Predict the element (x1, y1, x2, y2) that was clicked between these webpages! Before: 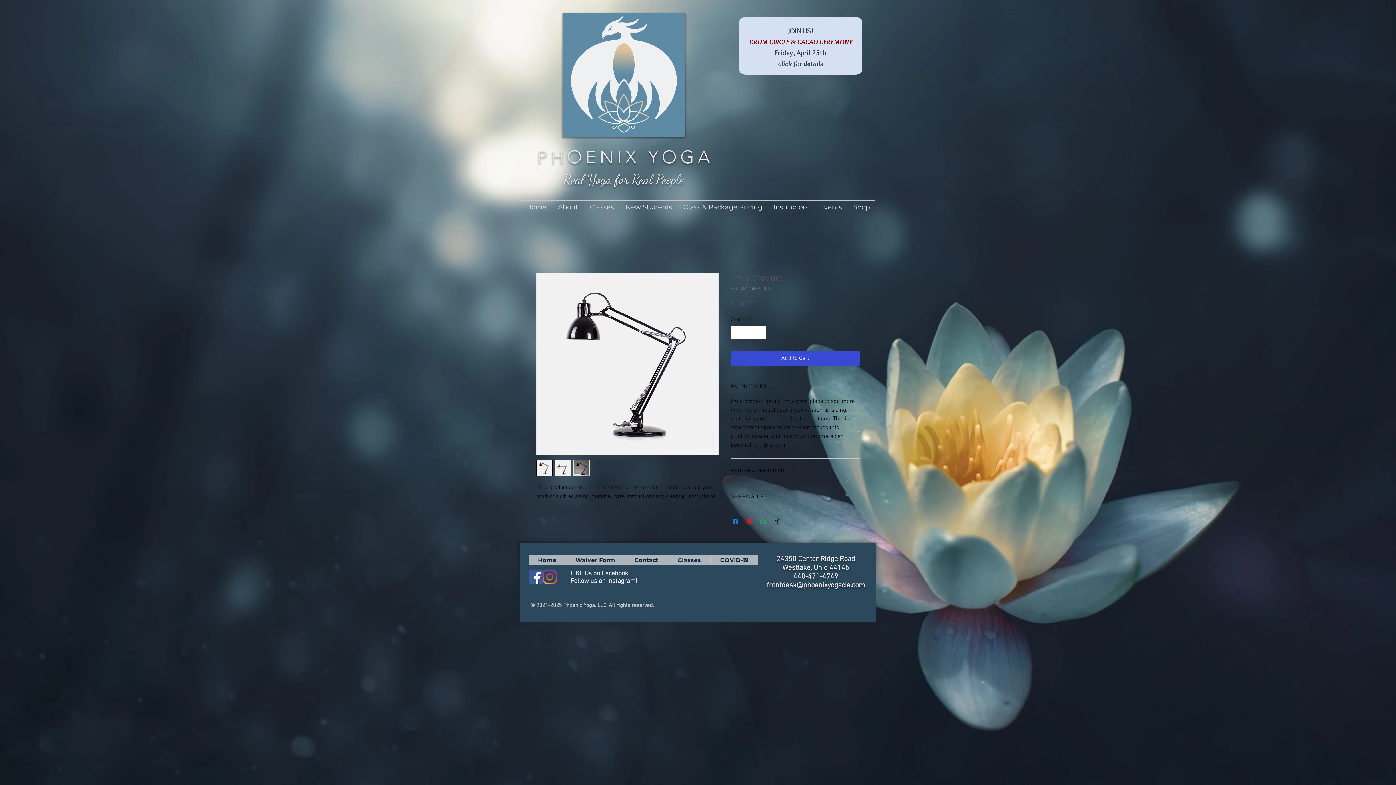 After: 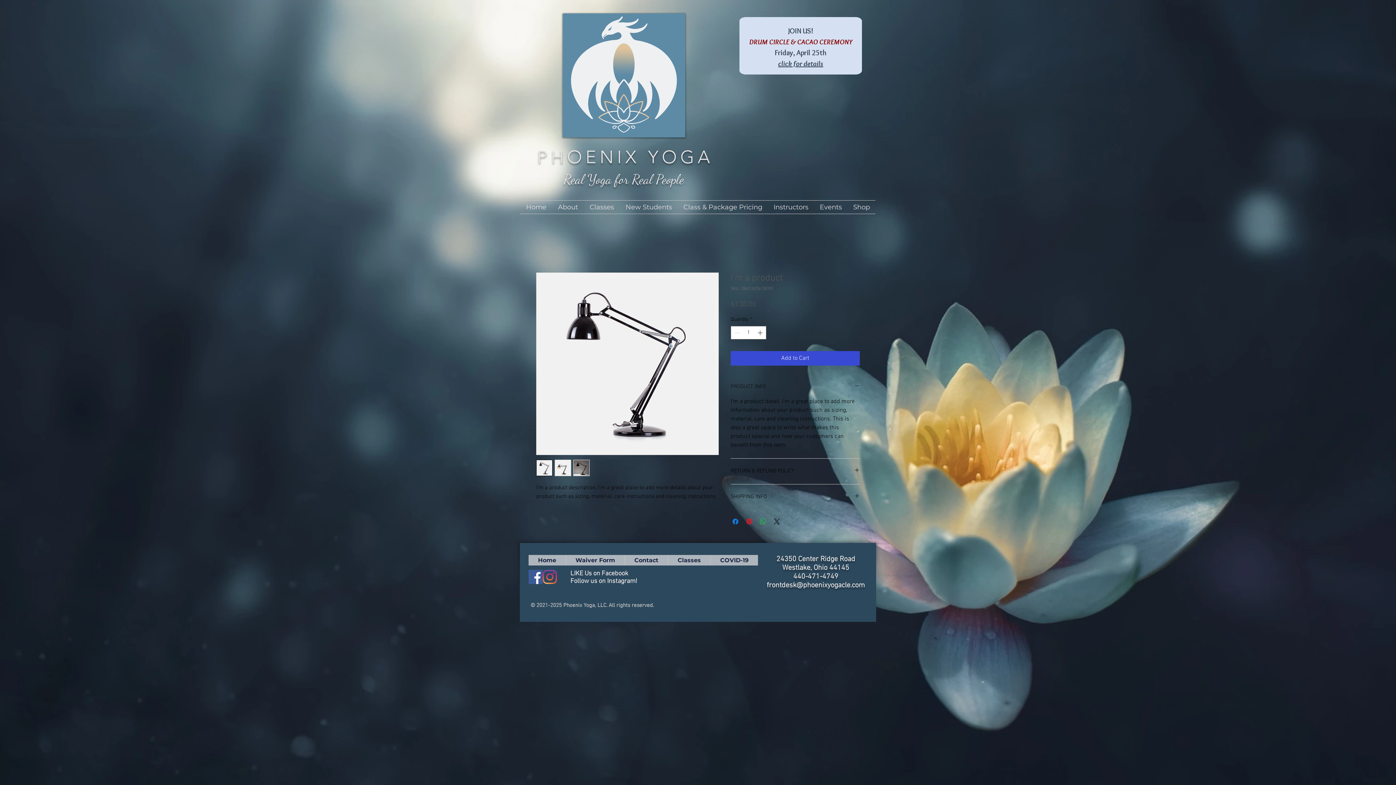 Action: label: PRODUCT INFO bbox: (730, 383, 860, 391)